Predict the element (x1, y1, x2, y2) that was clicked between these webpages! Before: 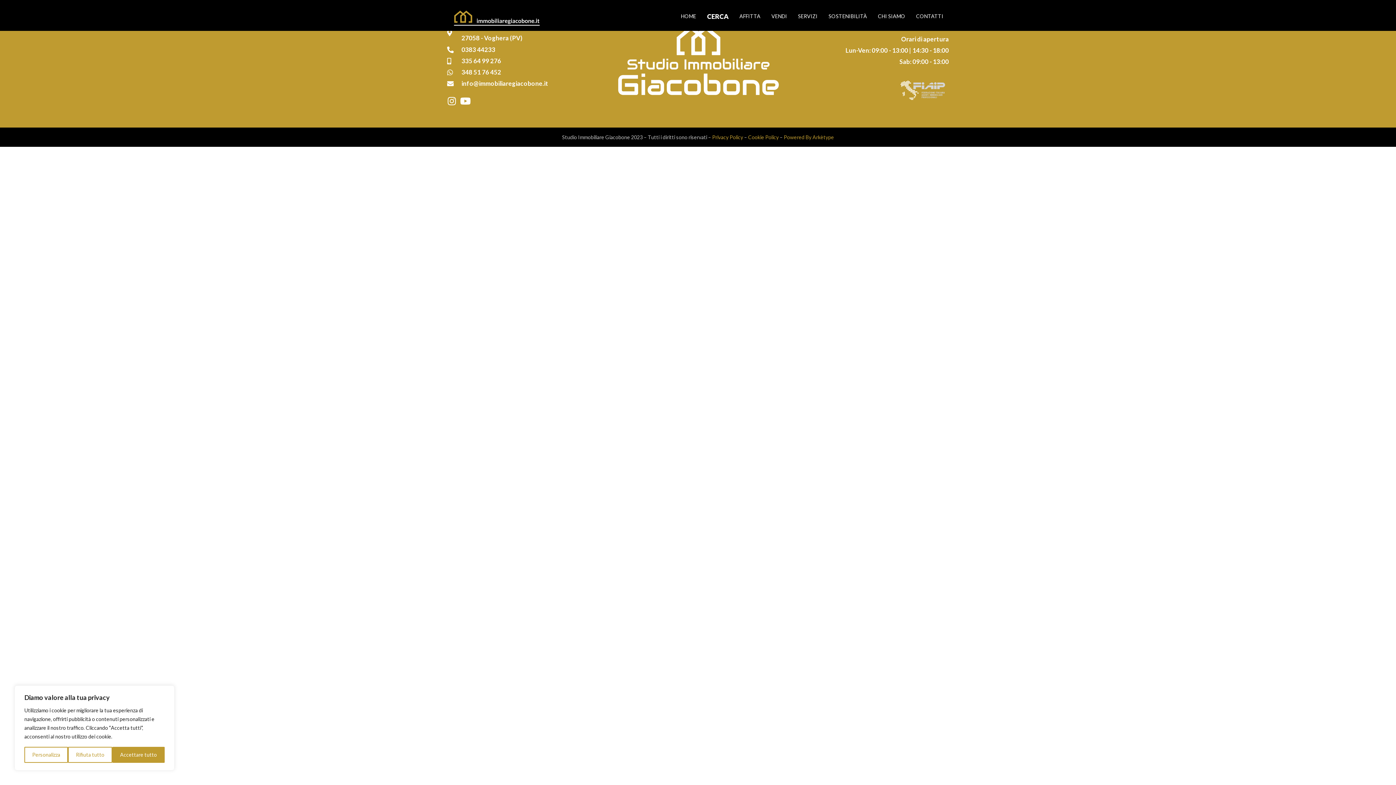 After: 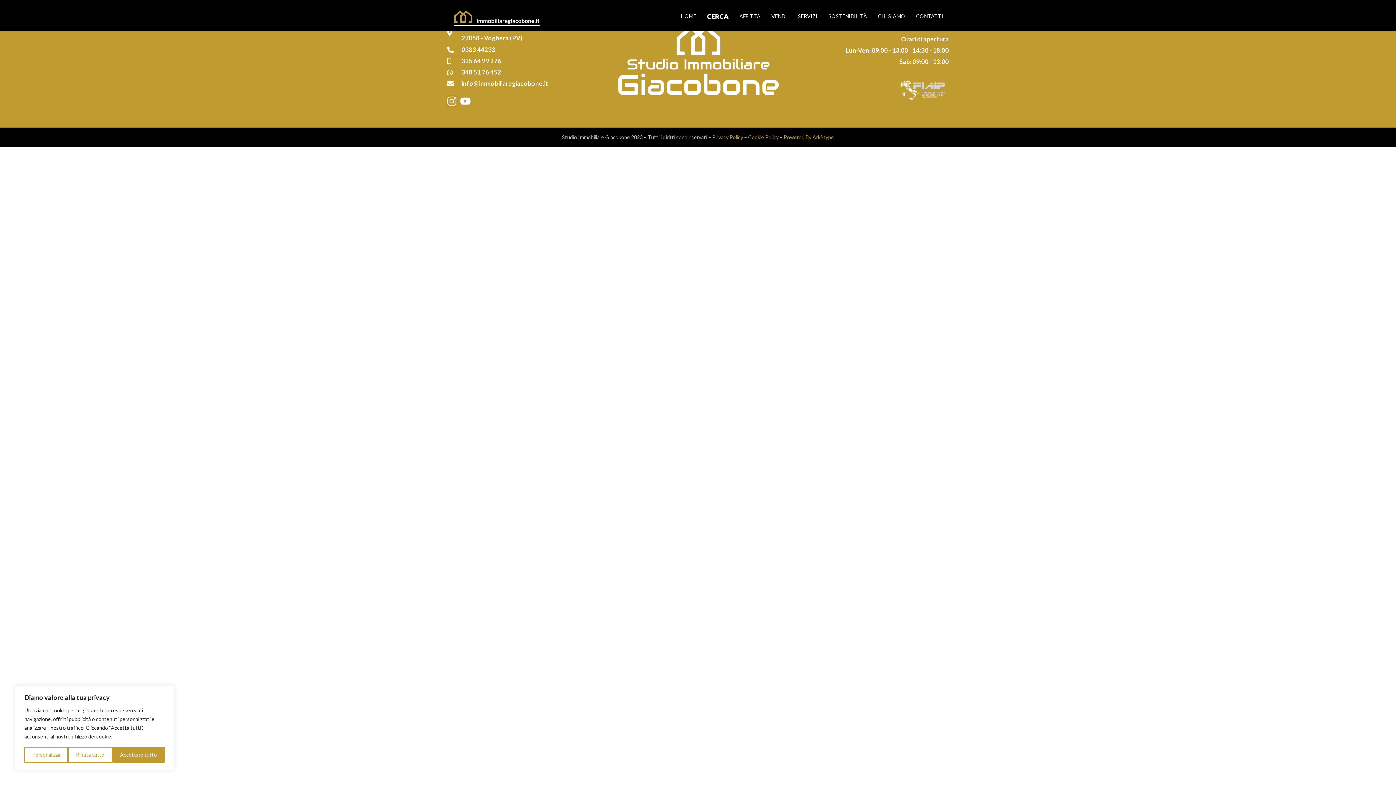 Action: label: Instagram bbox: (447, 96, 456, 105)